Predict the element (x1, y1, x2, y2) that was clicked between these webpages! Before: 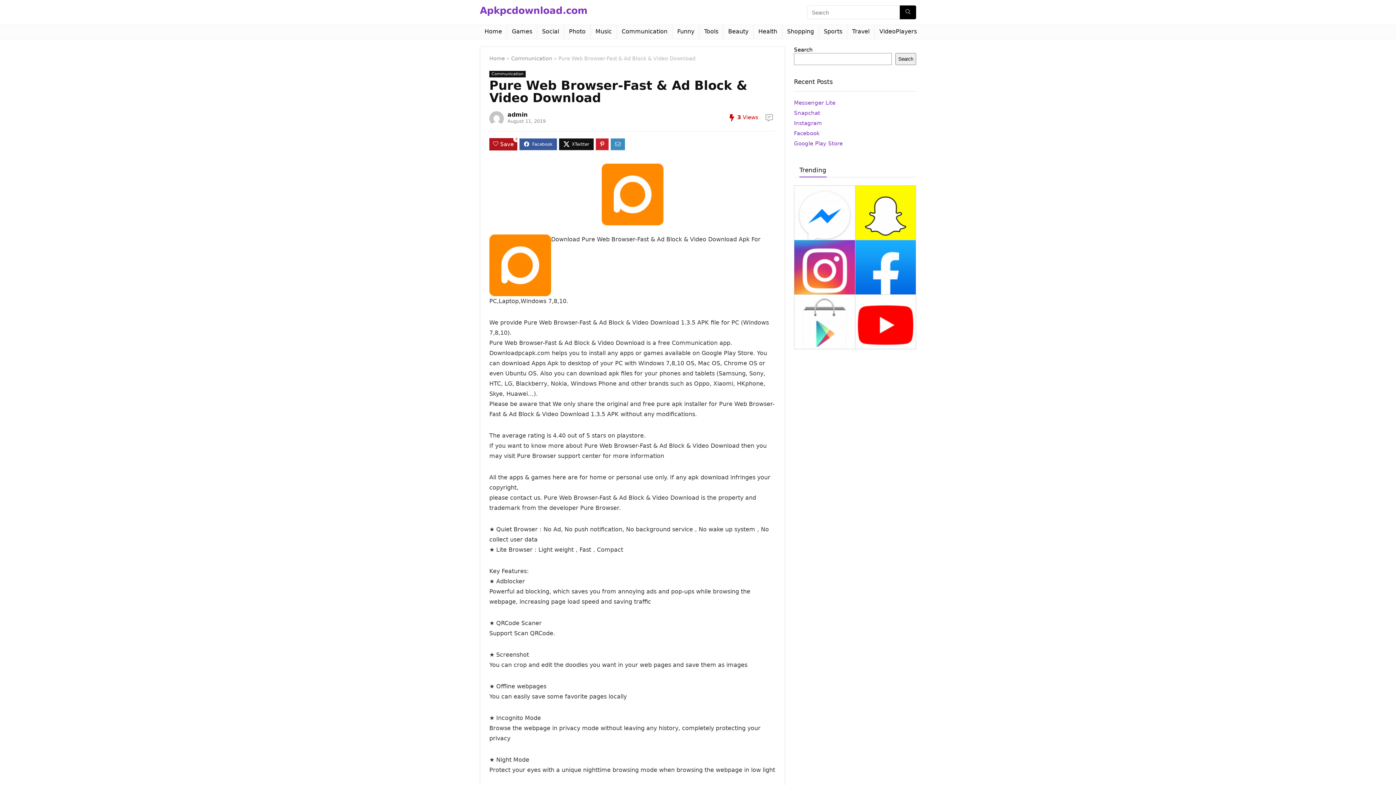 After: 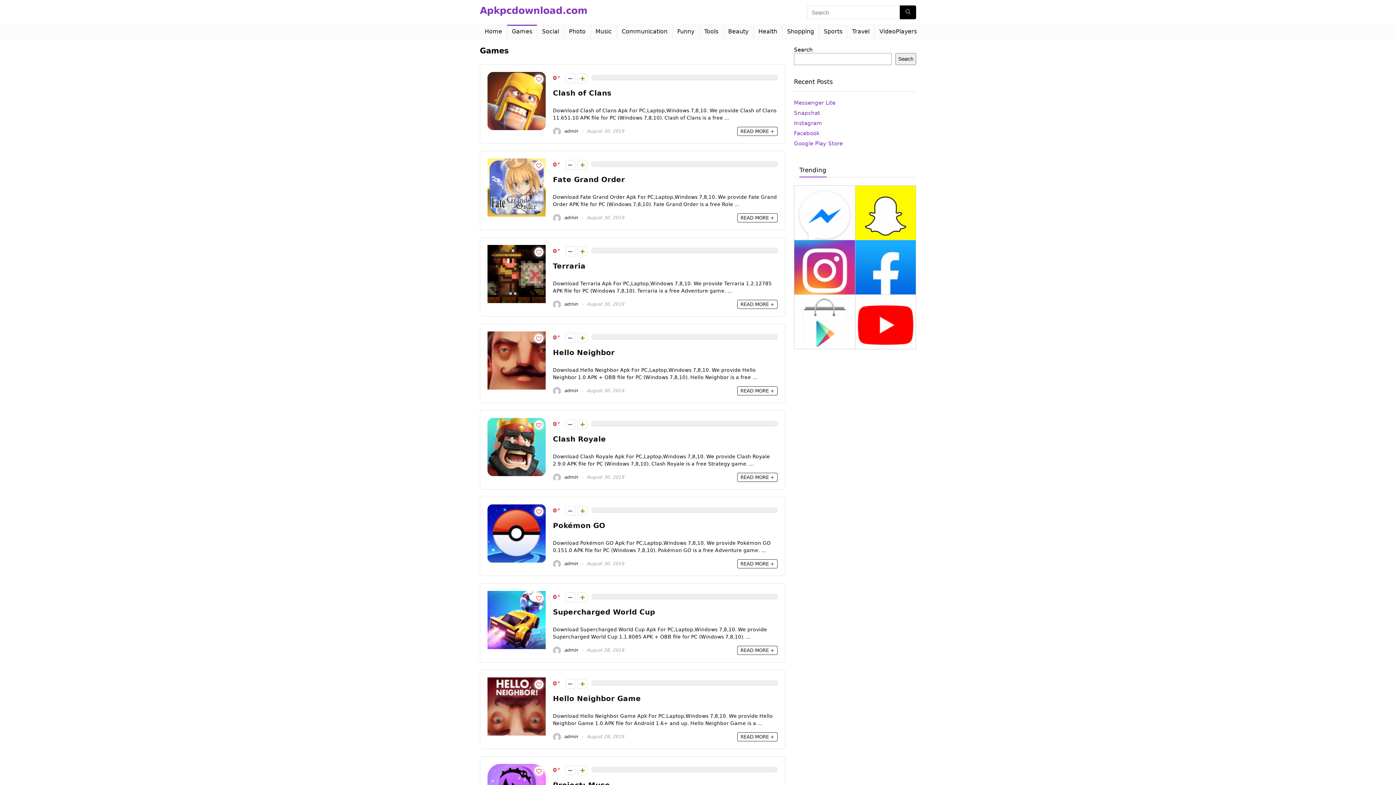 Action: label: Games bbox: (507, 25, 537, 38)